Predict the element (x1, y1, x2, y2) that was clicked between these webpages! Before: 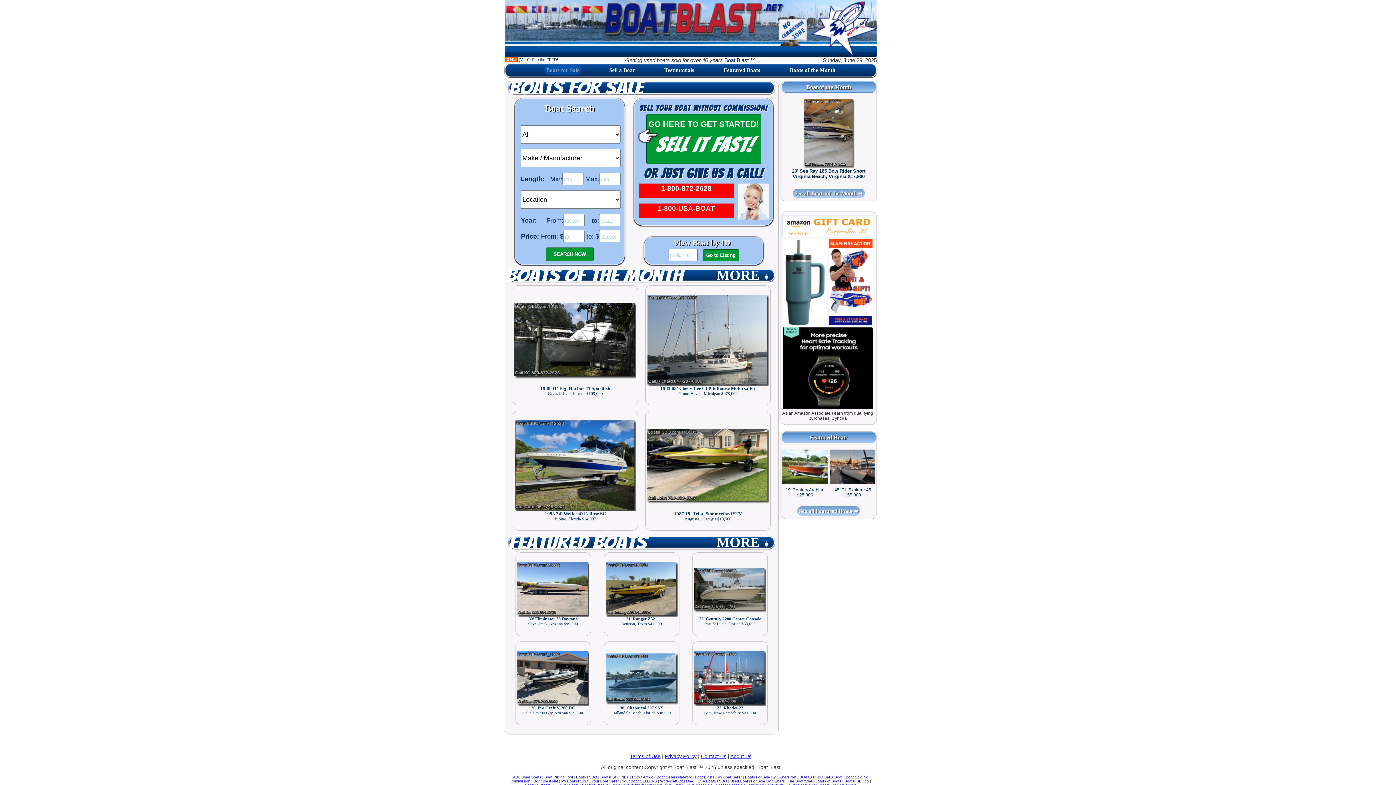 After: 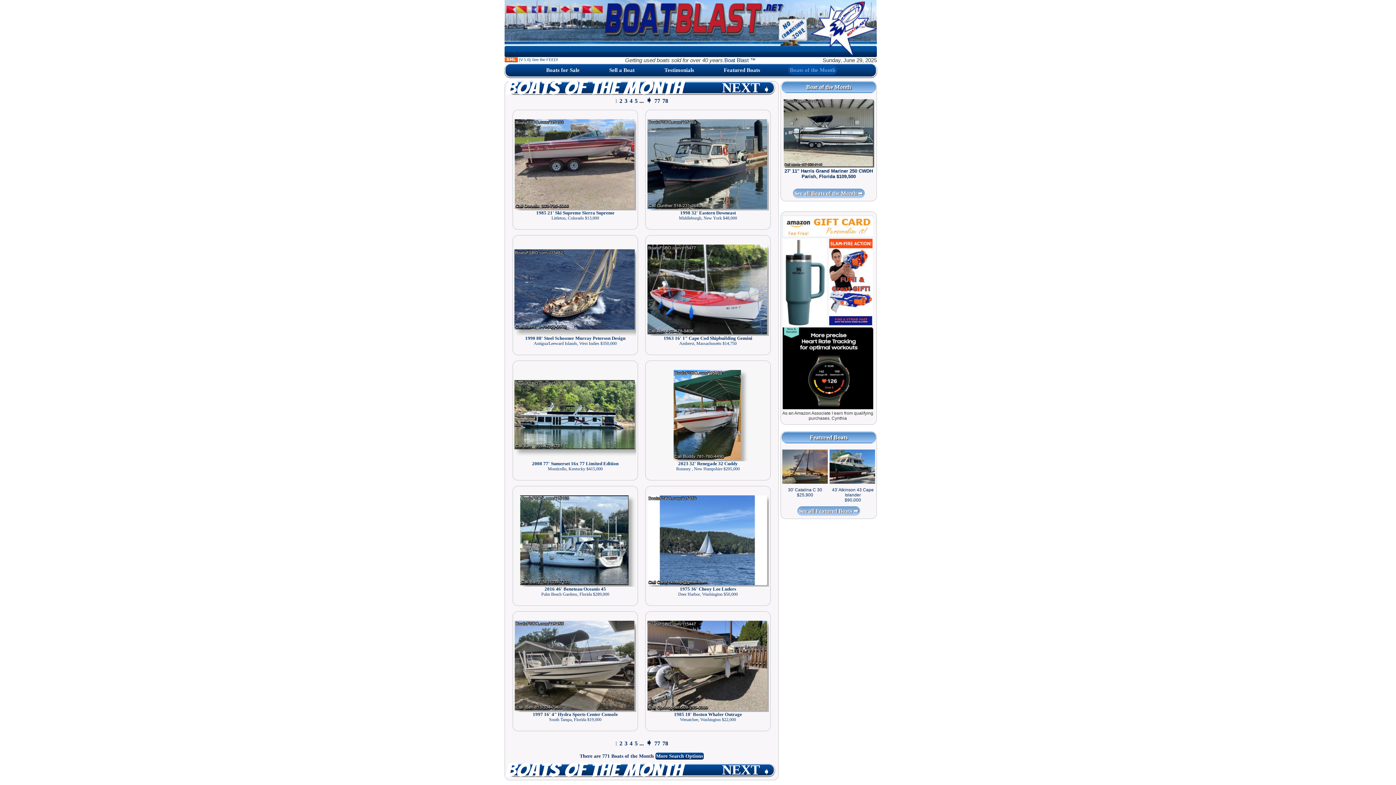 Action: label: See all Boats of the Month ➥ bbox: (792, 190, 865, 196)